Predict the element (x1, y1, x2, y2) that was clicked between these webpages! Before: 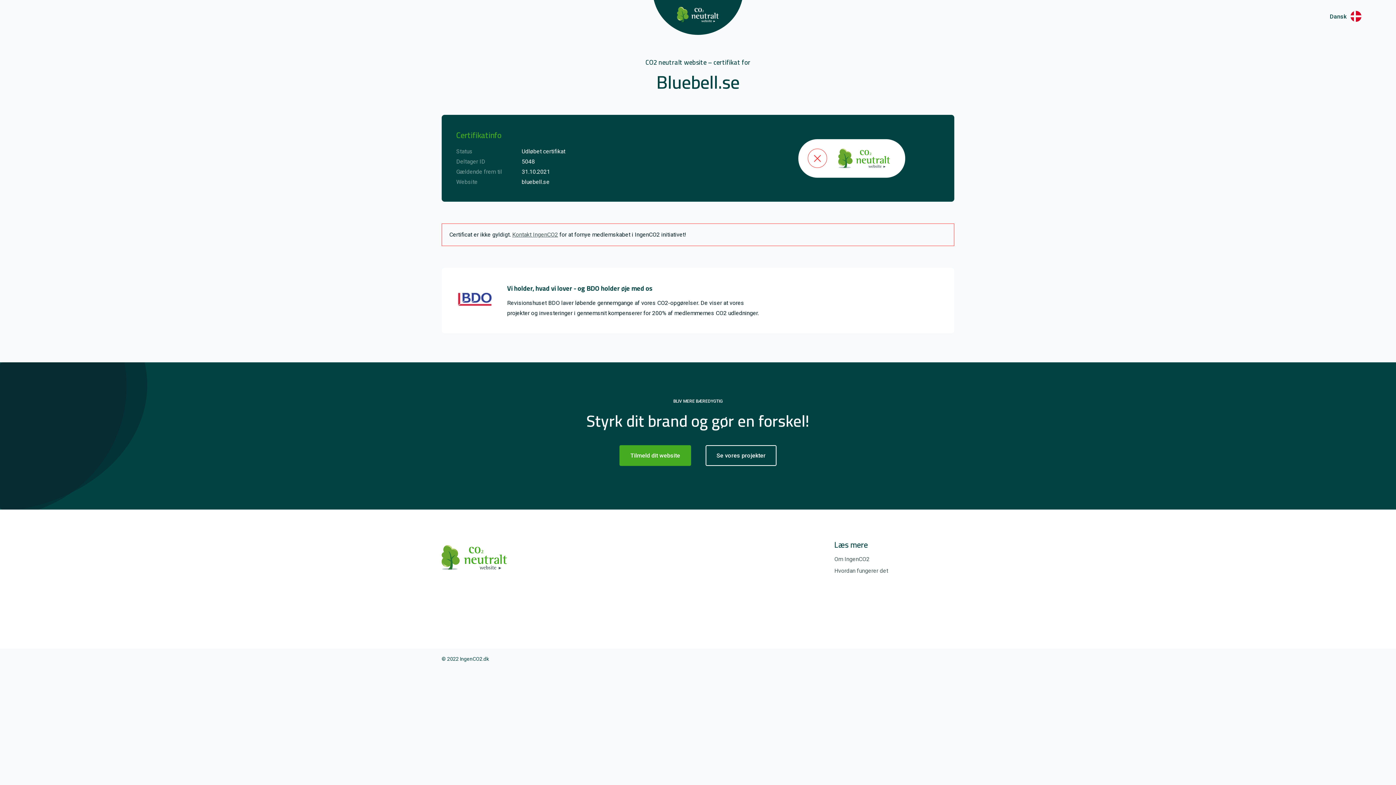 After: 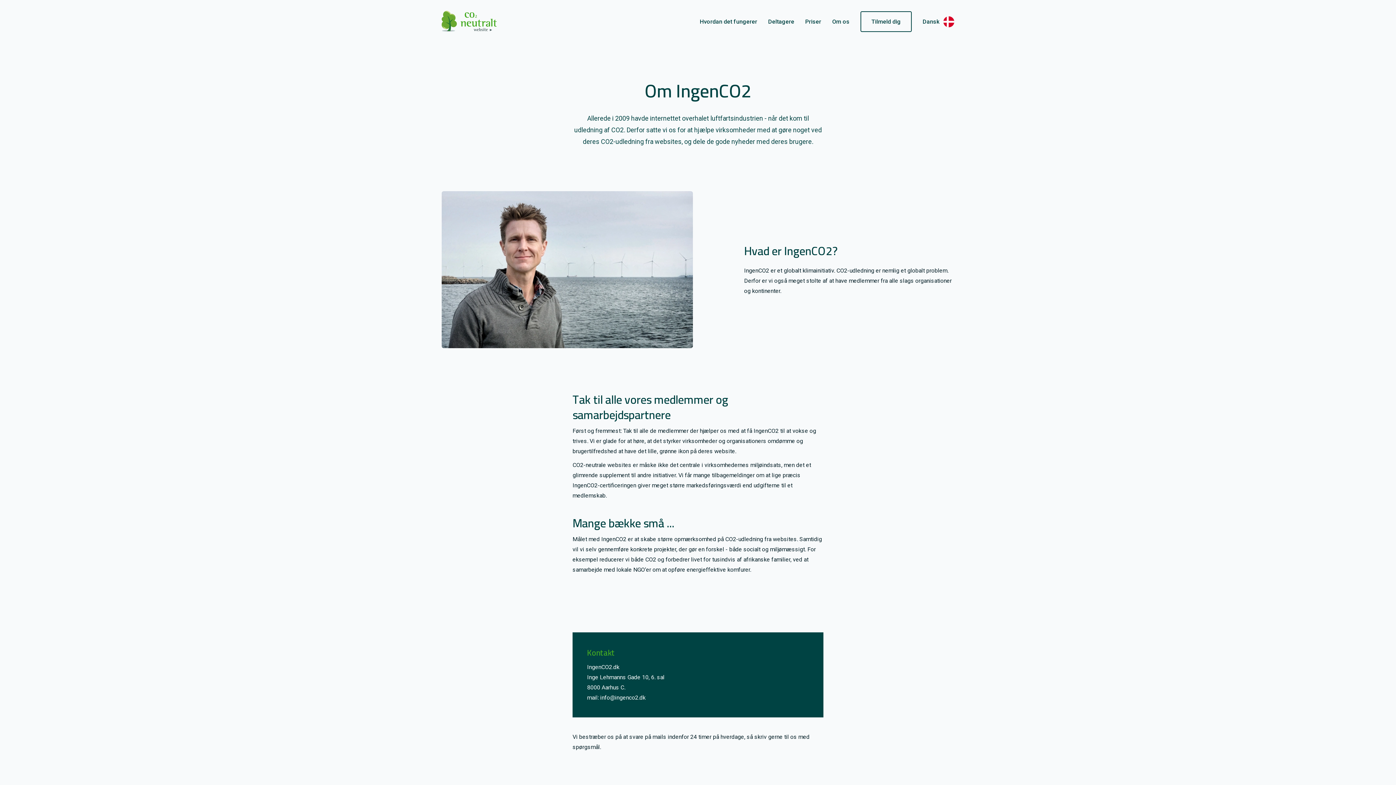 Action: label: Om IngenCO2 bbox: (834, 554, 954, 564)